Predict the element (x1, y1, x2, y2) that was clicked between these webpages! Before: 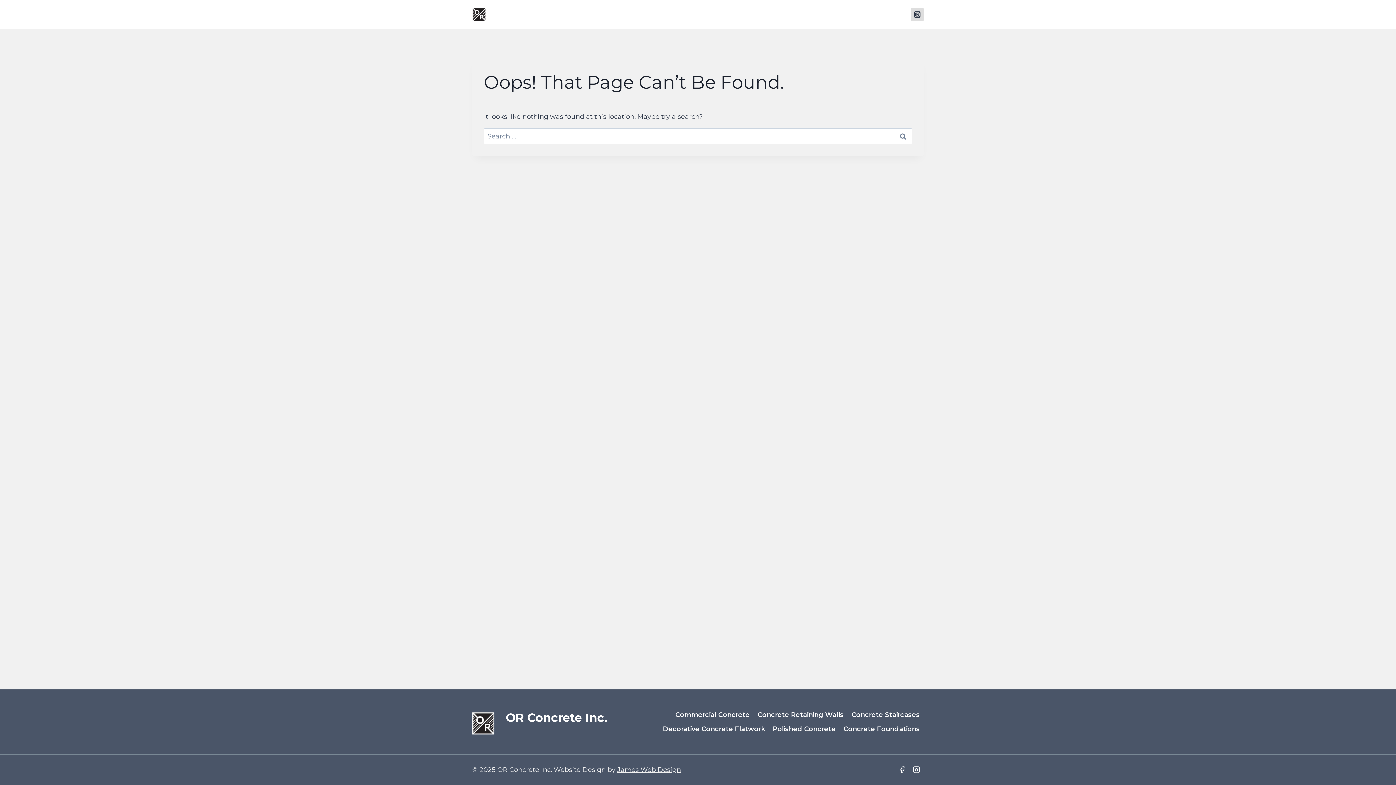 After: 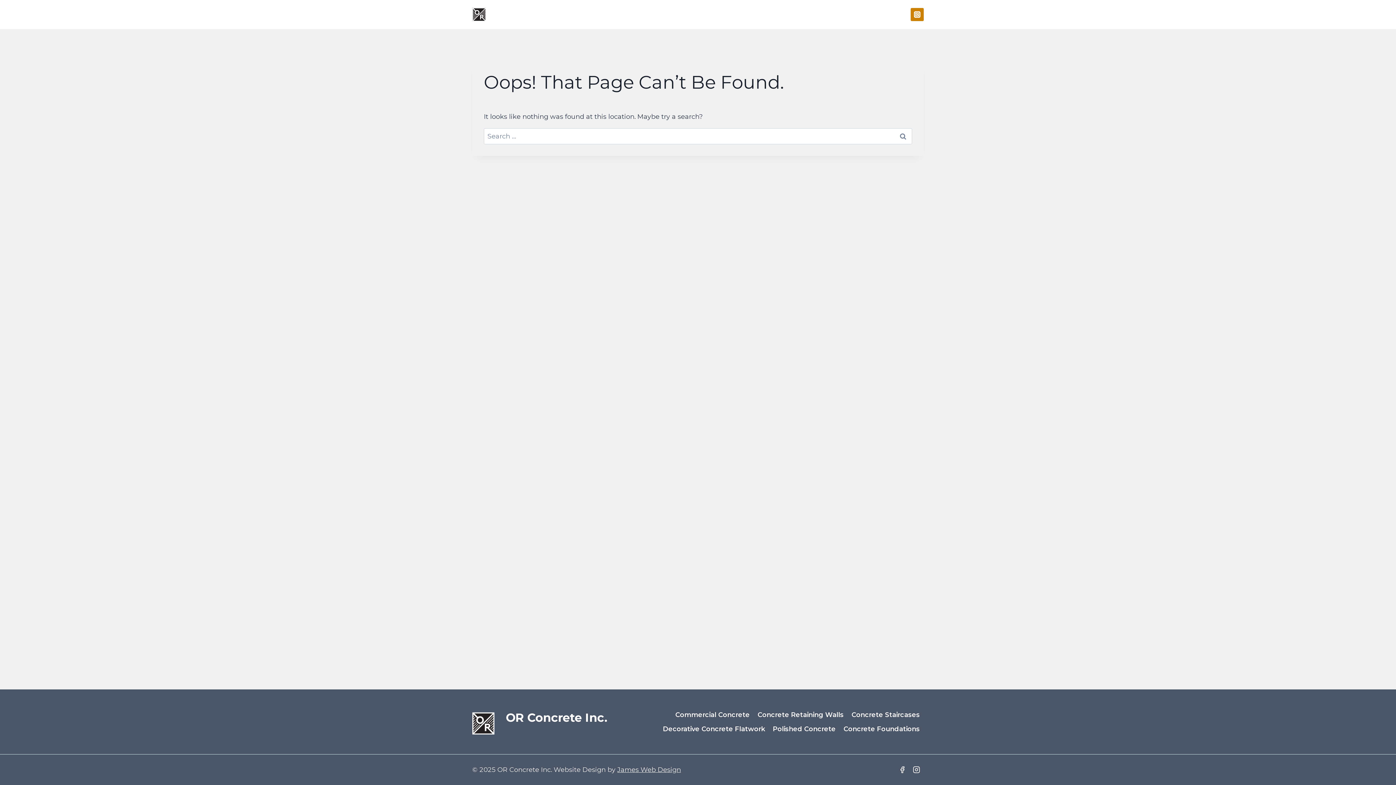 Action: bbox: (910, 8, 923, 21) label: Instagram